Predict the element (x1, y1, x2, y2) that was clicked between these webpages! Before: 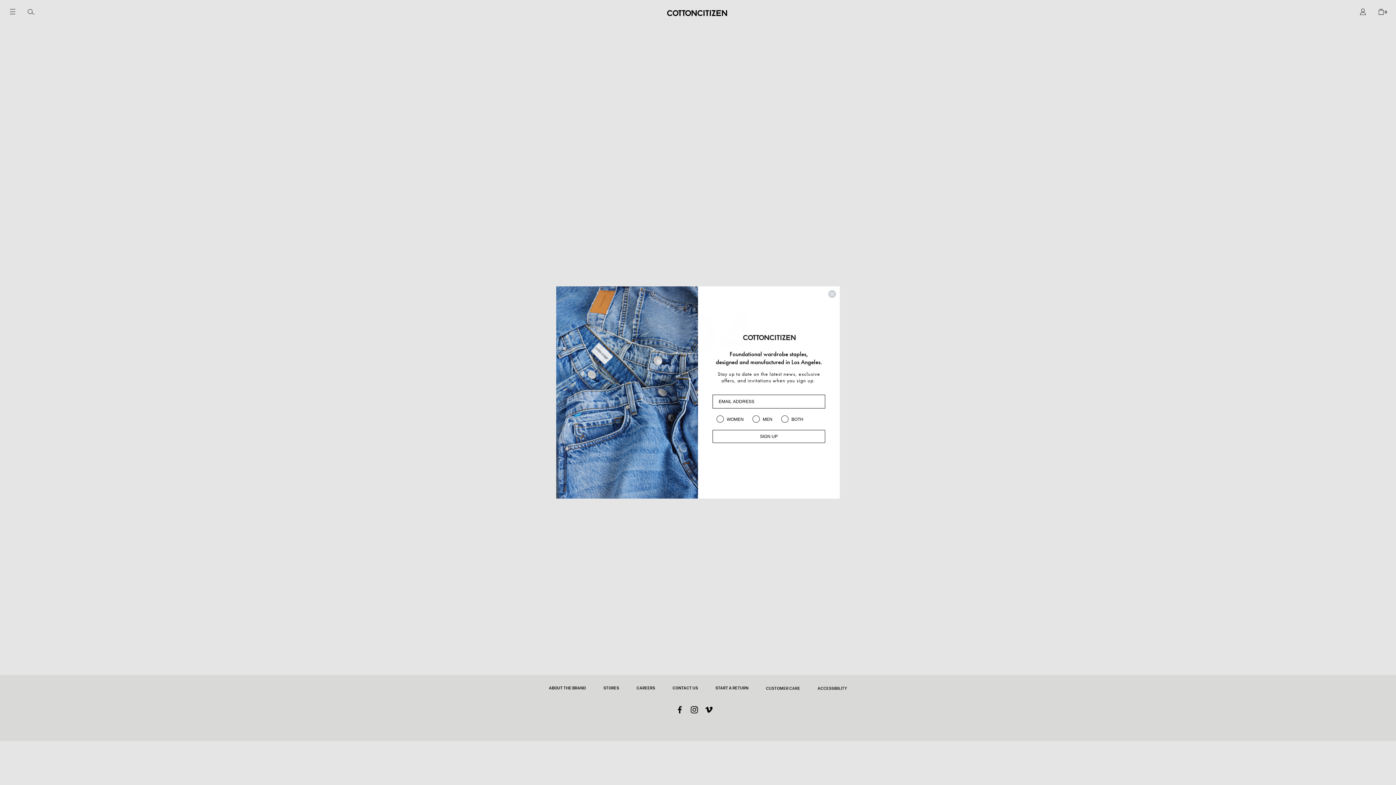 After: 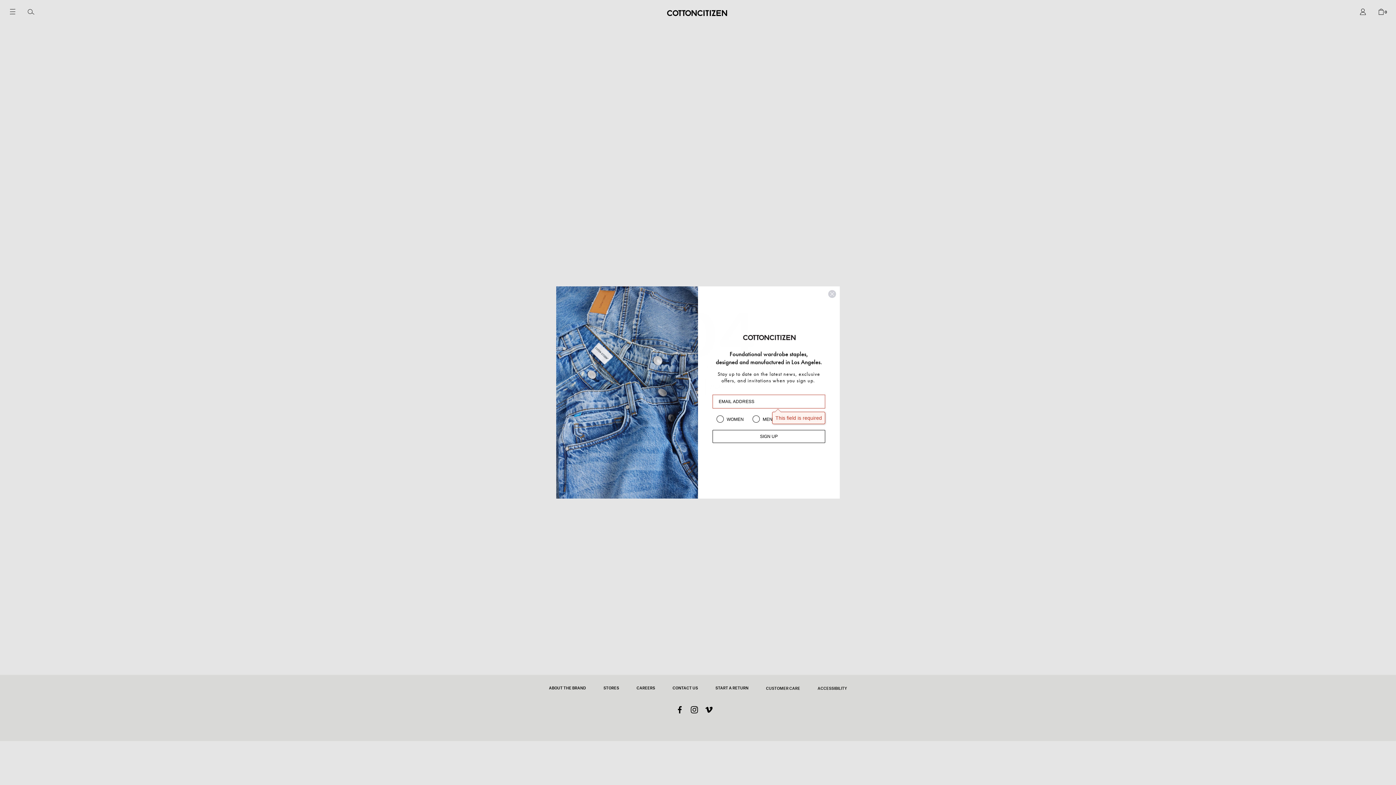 Action: bbox: (712, 430, 825, 443) label: SIGN UP